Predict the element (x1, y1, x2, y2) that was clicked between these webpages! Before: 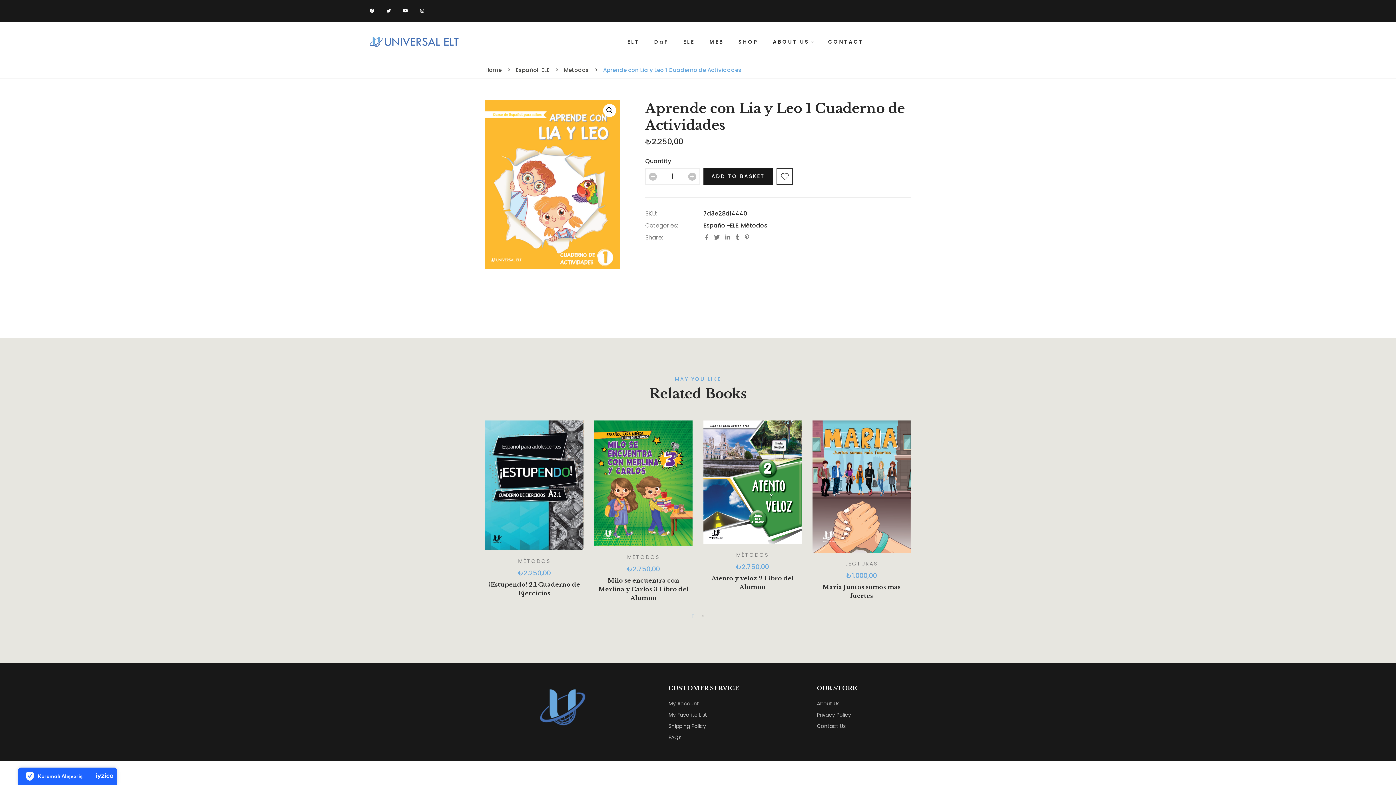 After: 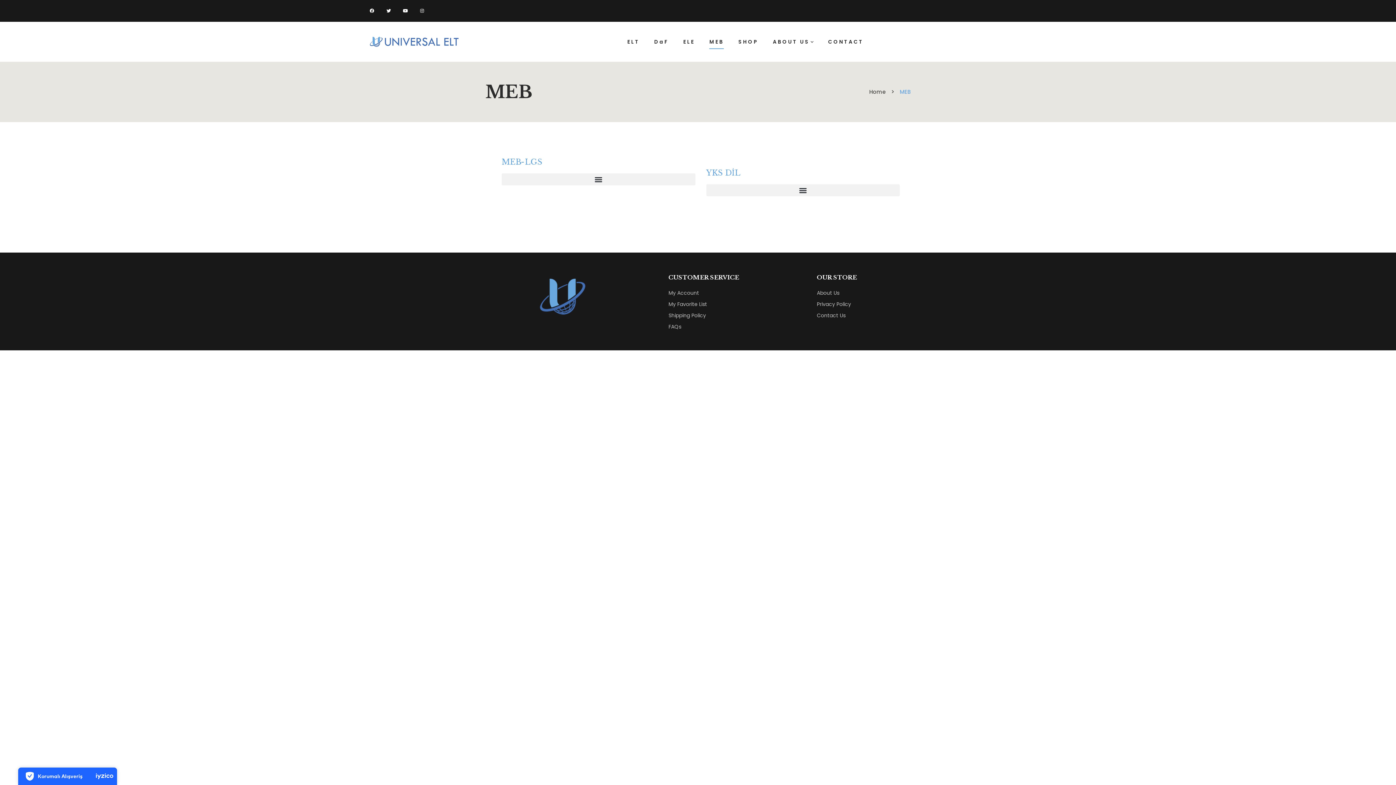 Action: label: MEB bbox: (709, 21, 724, 61)